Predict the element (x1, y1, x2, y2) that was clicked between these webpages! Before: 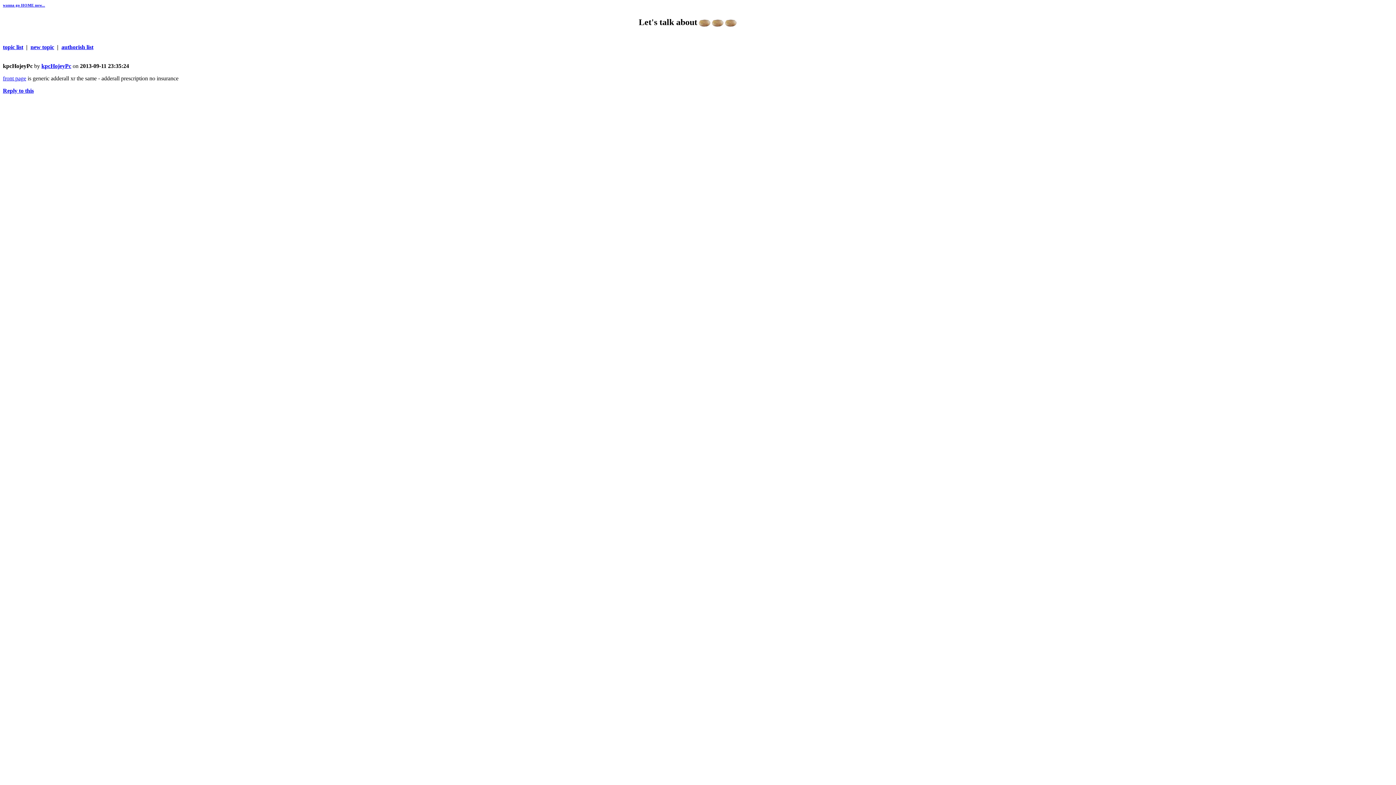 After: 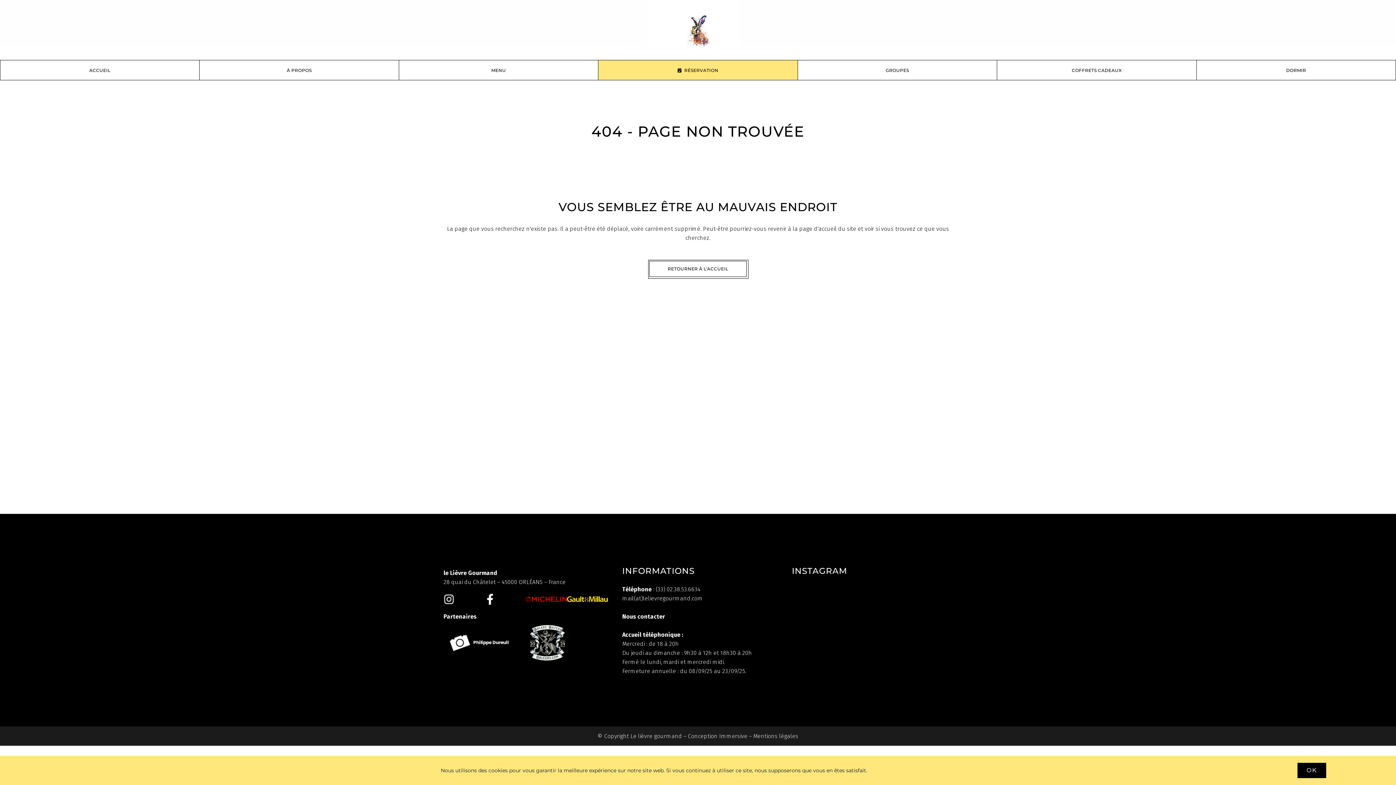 Action: bbox: (2, 75, 26, 81) label: front page